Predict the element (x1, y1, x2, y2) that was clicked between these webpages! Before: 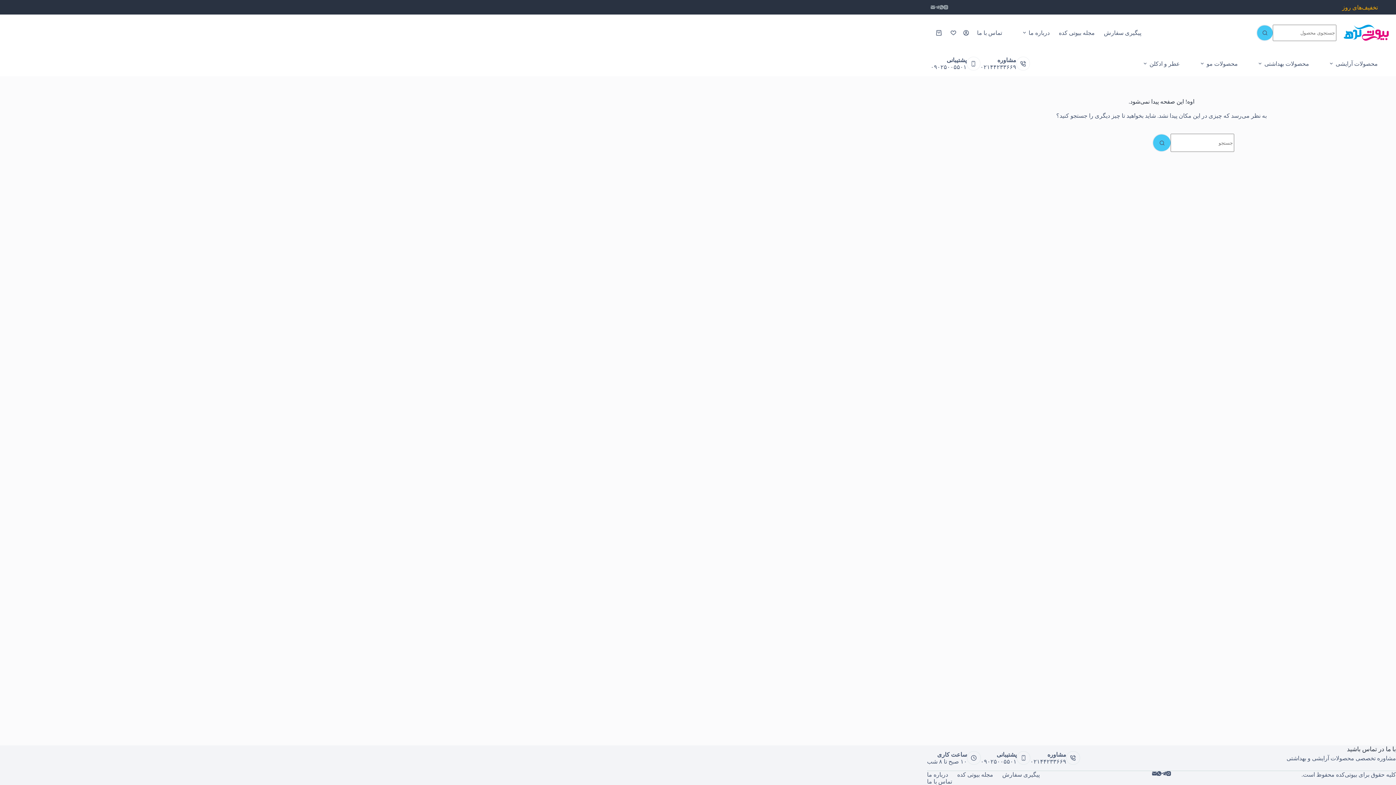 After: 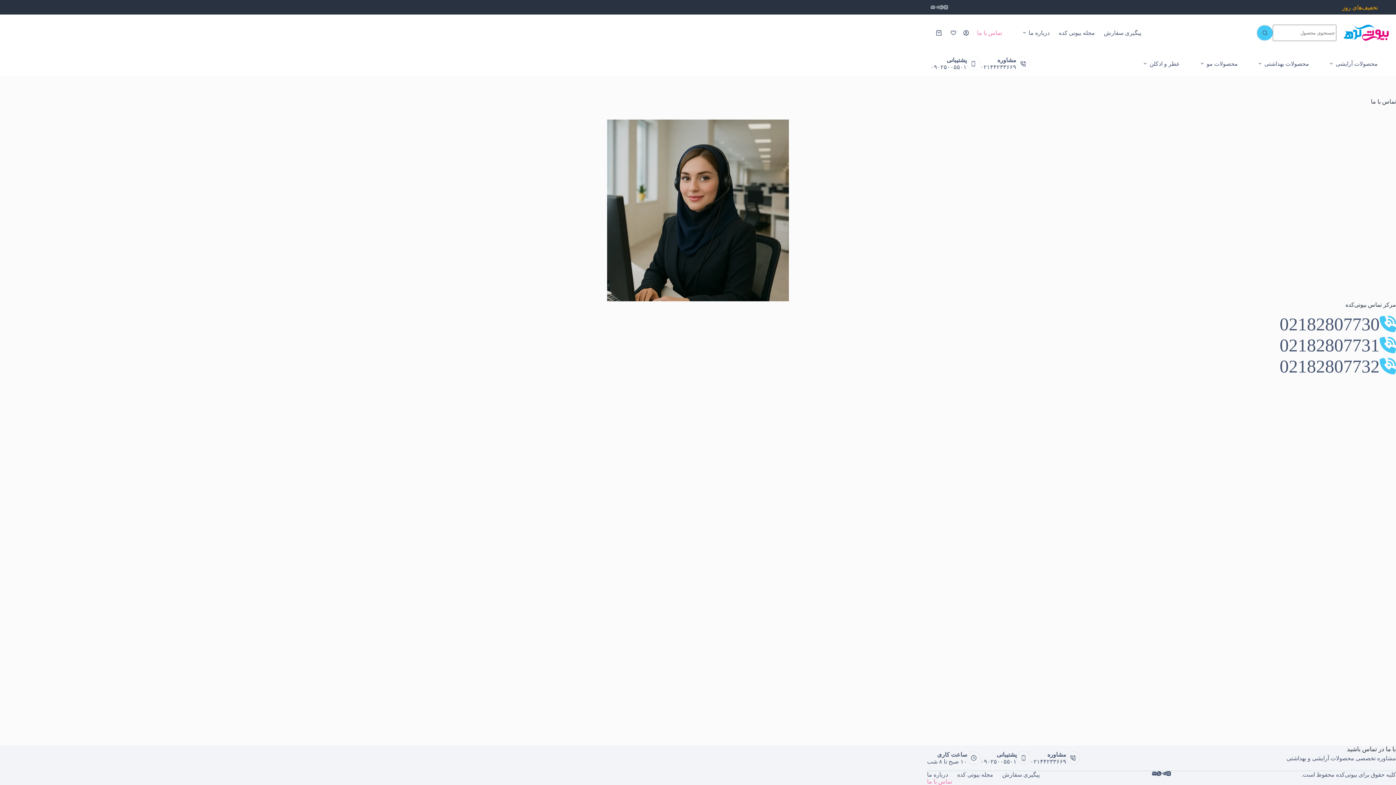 Action: bbox: (922, 778, 956, 785) label: تماس با ما